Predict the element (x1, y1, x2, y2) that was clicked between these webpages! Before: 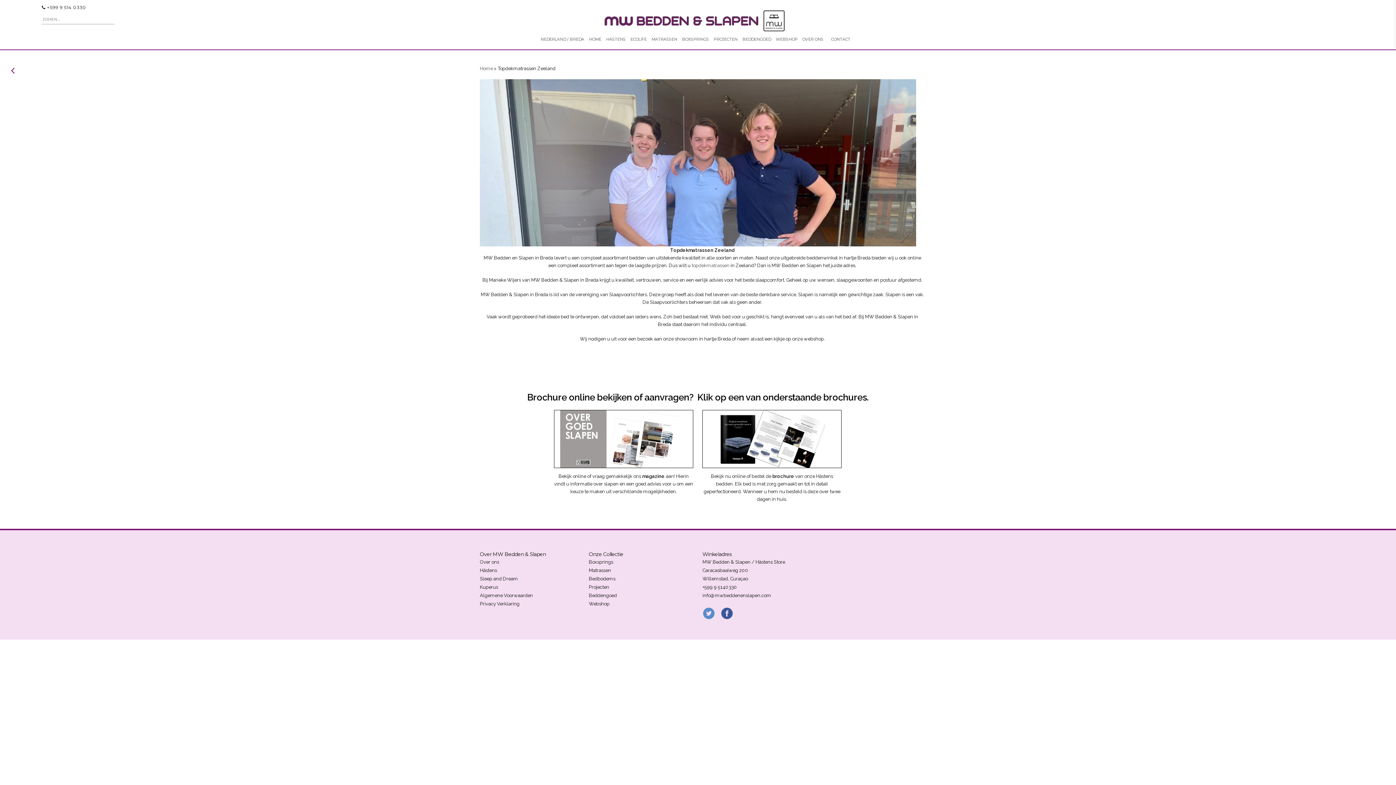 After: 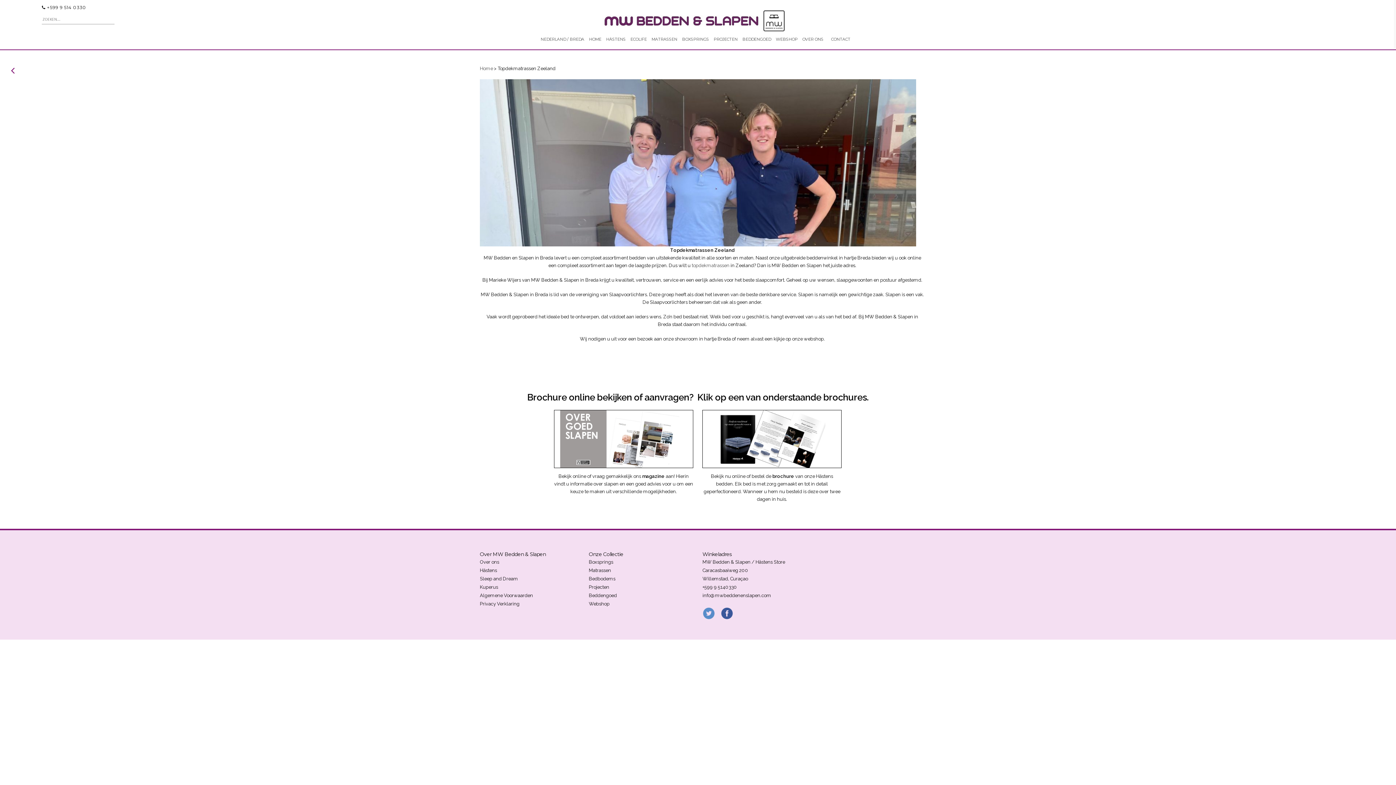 Action: bbox: (702, 584, 737, 590) label: +599 9 5140330